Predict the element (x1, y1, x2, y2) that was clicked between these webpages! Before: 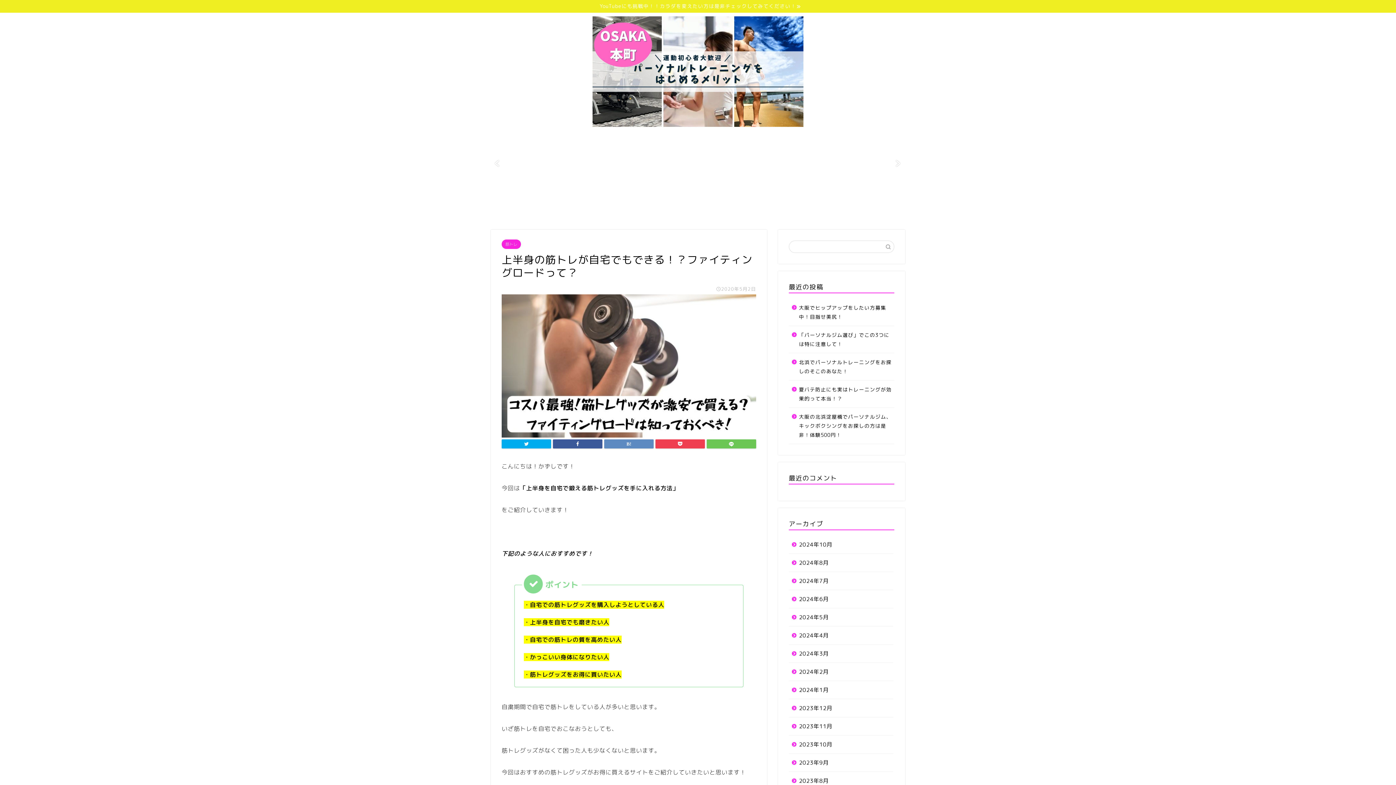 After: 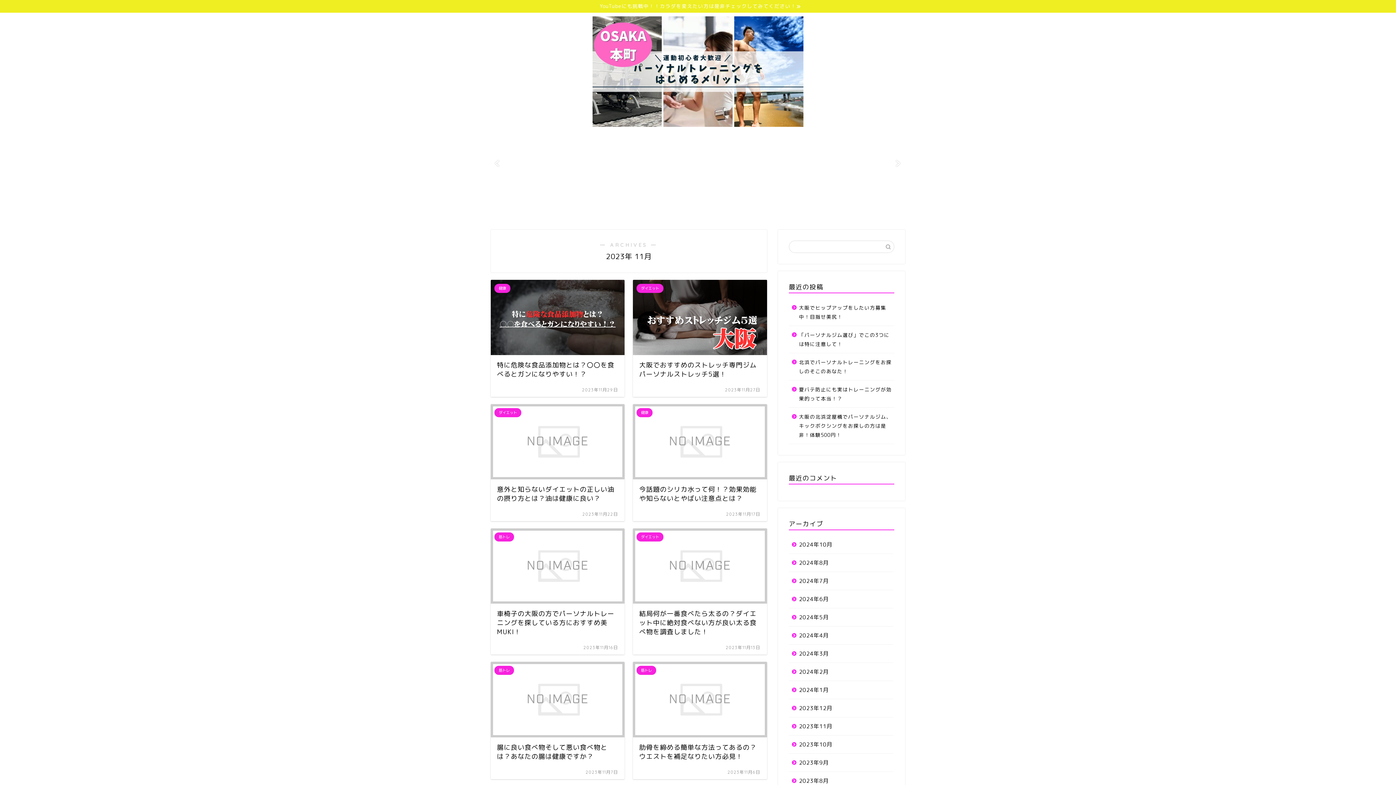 Action: label: 2023年11月 bbox: (789, 717, 893, 735)